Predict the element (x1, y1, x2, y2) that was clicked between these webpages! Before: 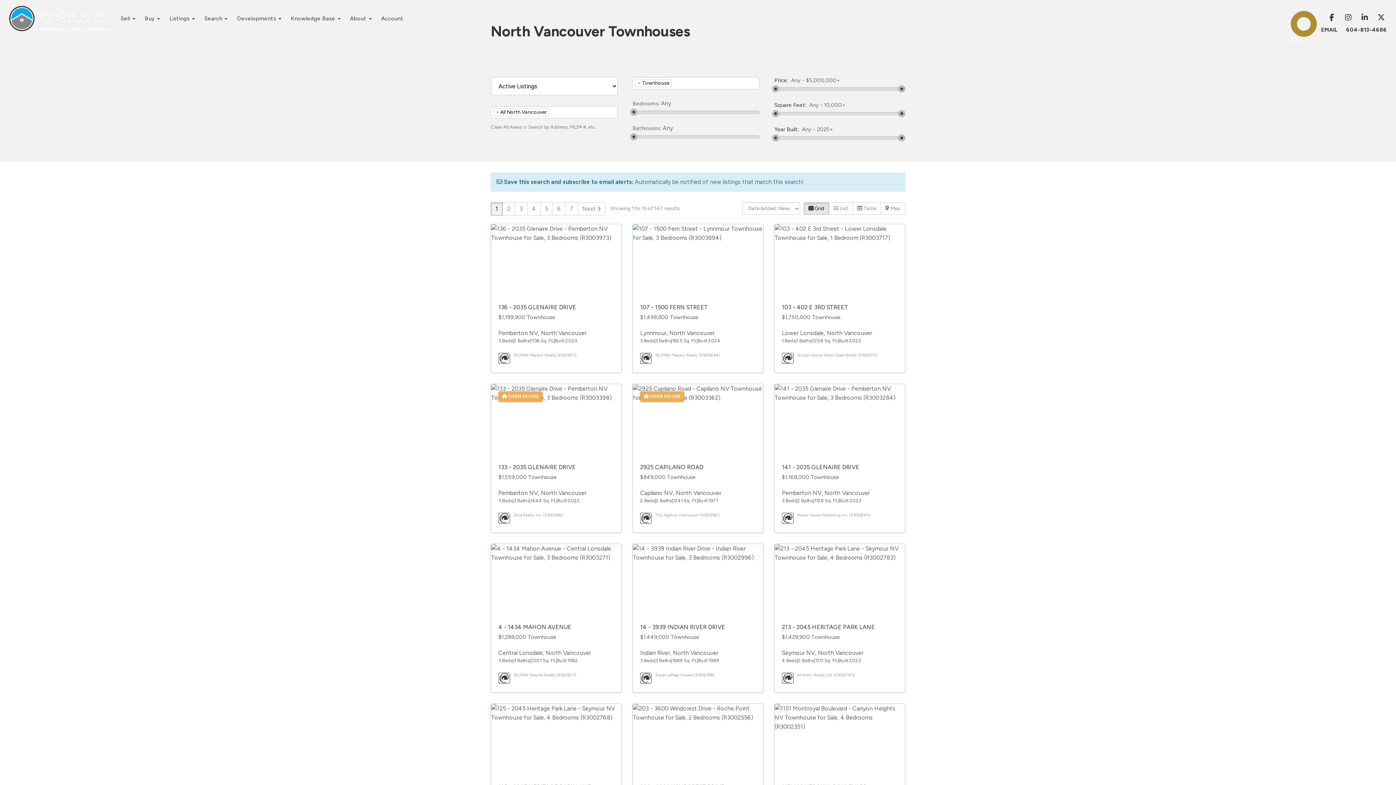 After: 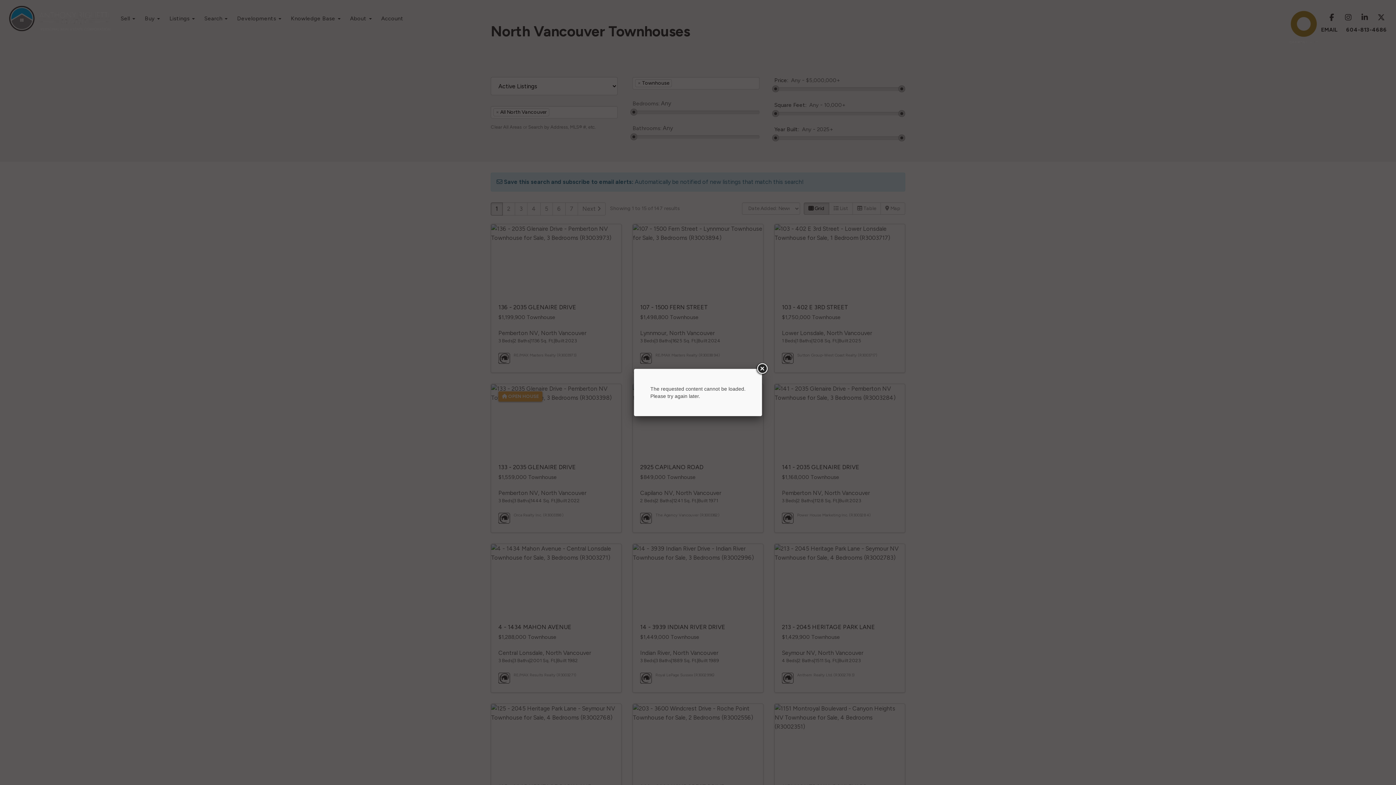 Action: label: Account bbox: (376, 10, 408, 26)